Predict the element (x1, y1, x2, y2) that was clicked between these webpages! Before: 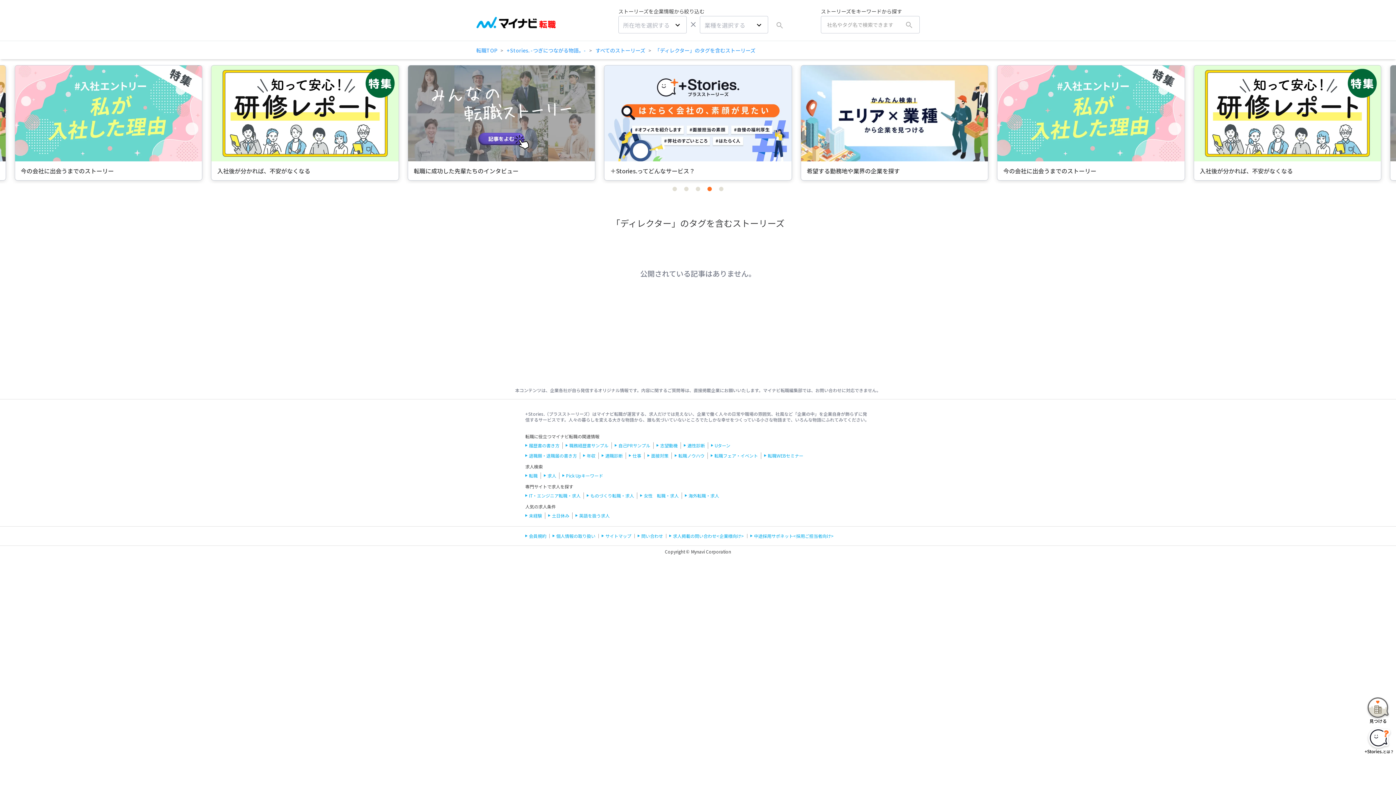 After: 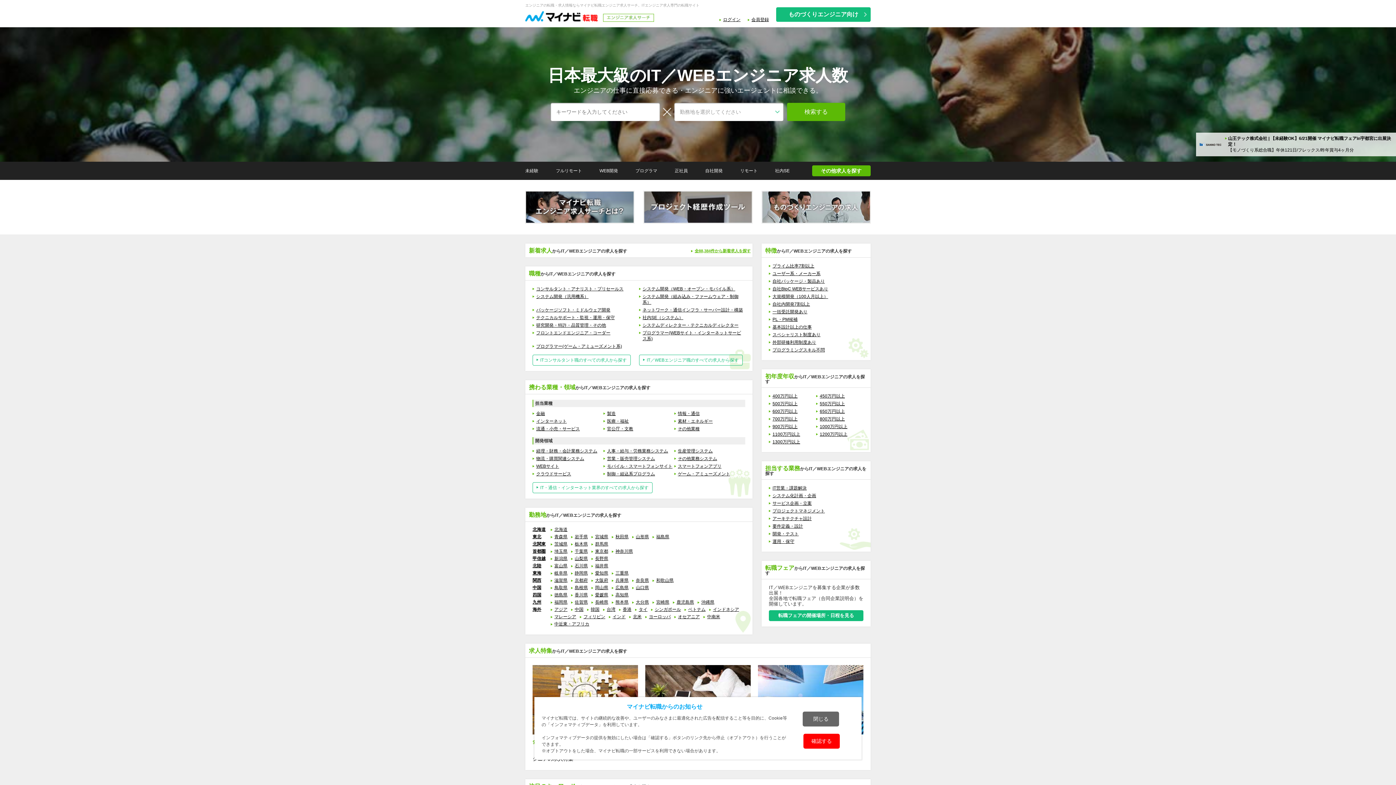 Action: bbox: (525, 492, 580, 498) label: IT・エンジニア転職・求人